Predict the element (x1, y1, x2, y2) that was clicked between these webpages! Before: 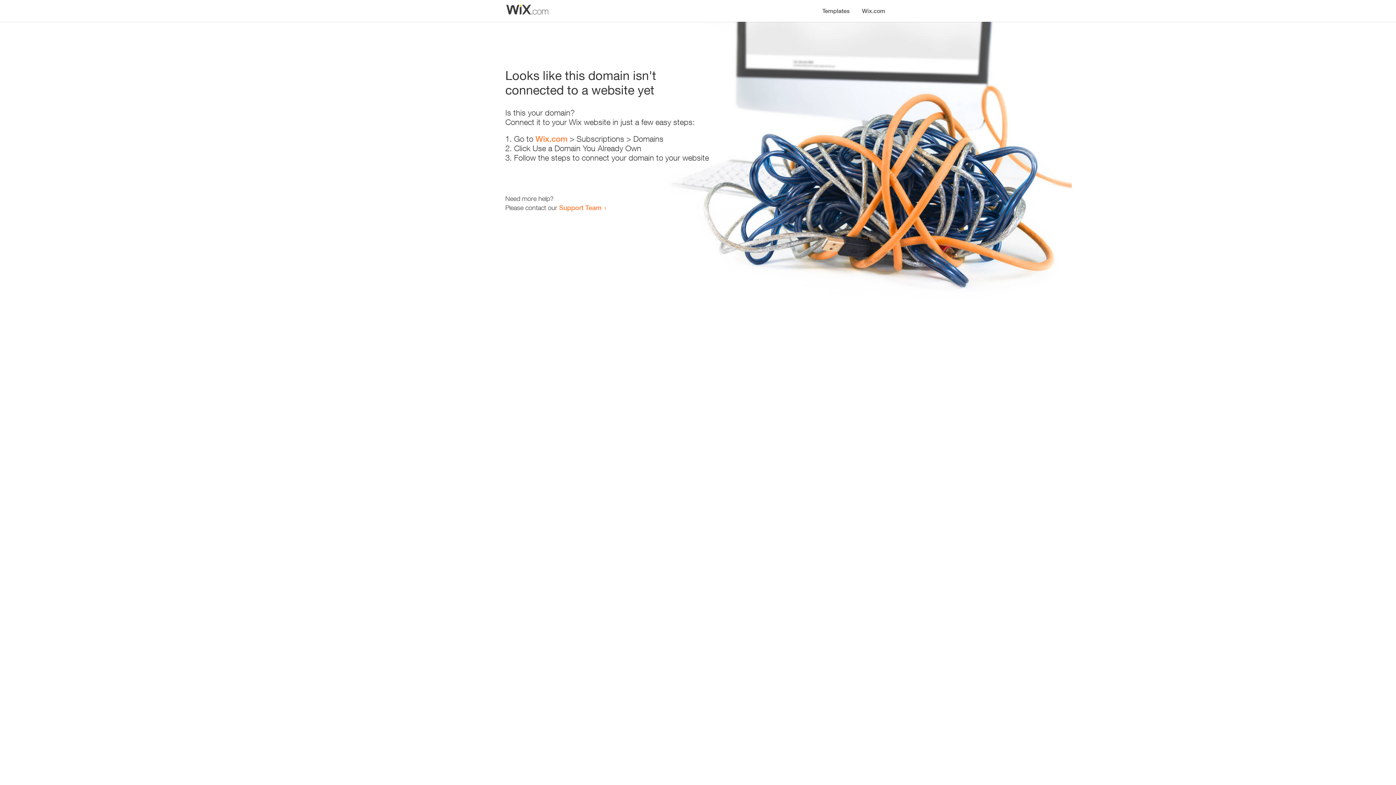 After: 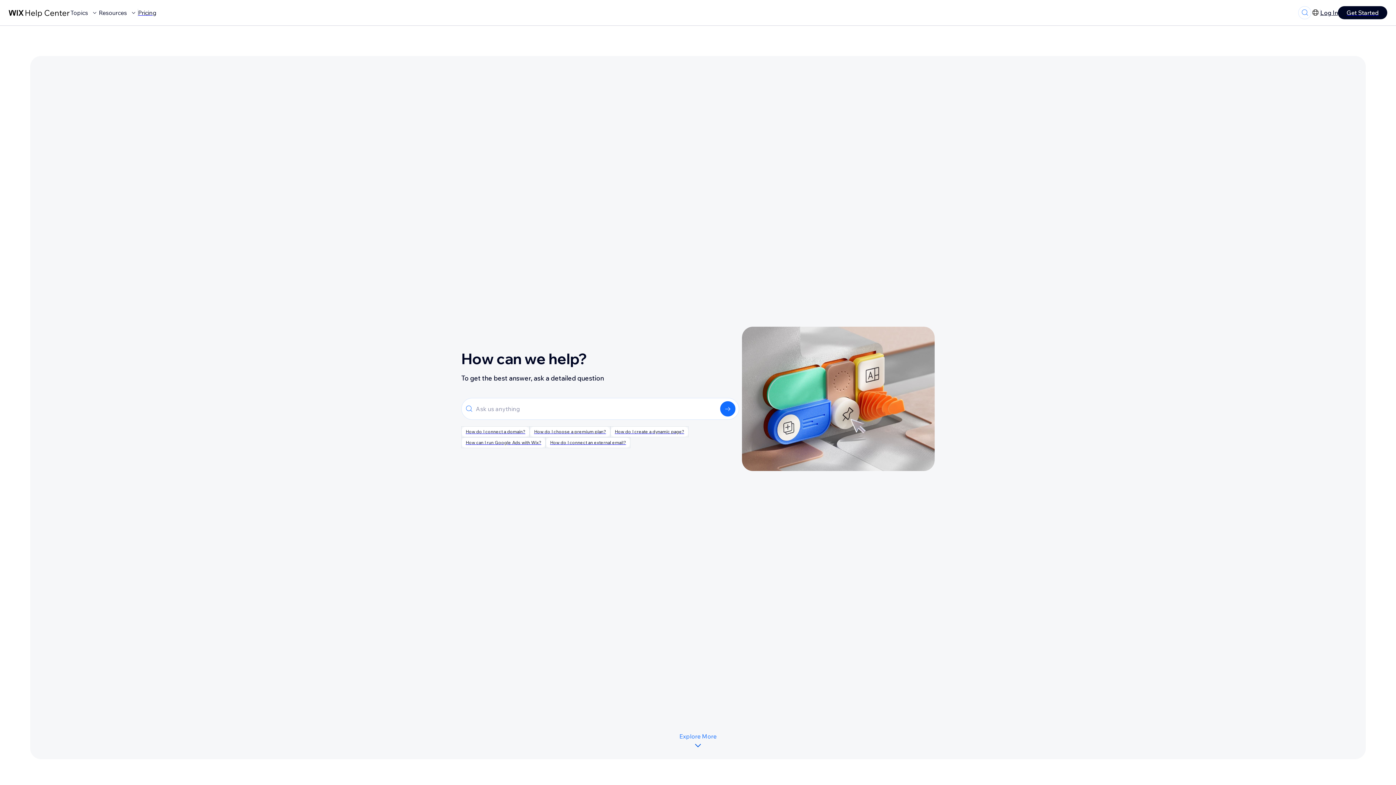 Action: label: Support Team bbox: (559, 203, 601, 211)